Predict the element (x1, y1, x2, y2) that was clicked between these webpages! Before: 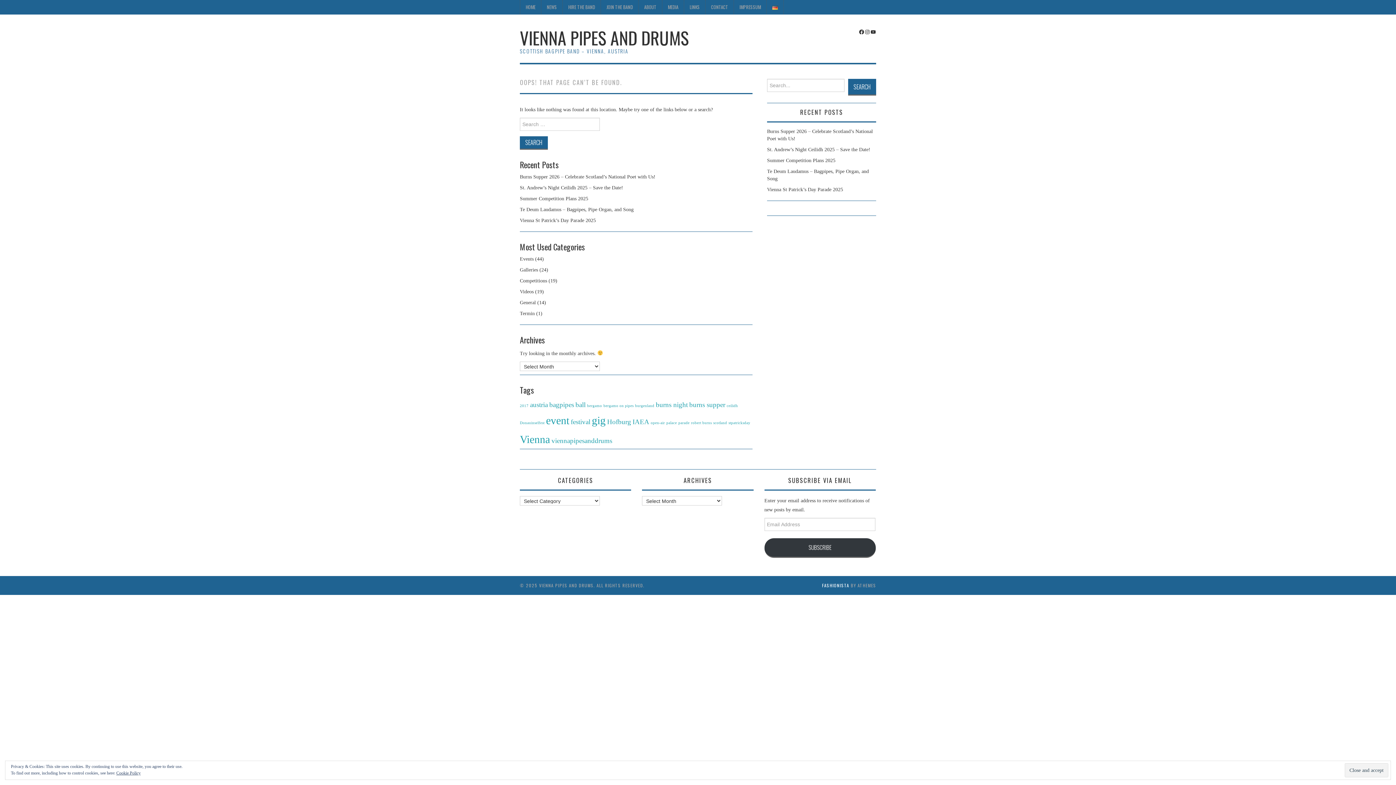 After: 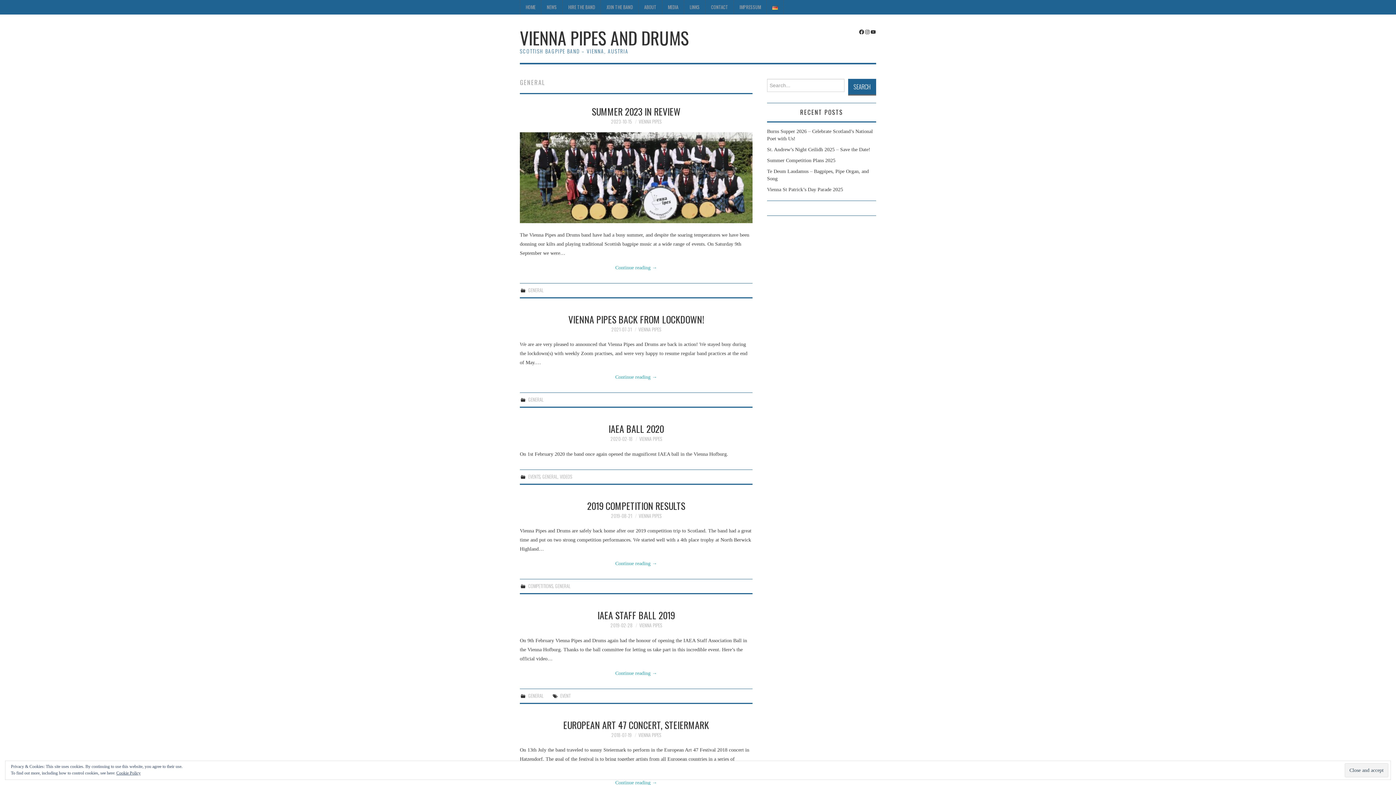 Action: bbox: (520, 300, 536, 305) label: General